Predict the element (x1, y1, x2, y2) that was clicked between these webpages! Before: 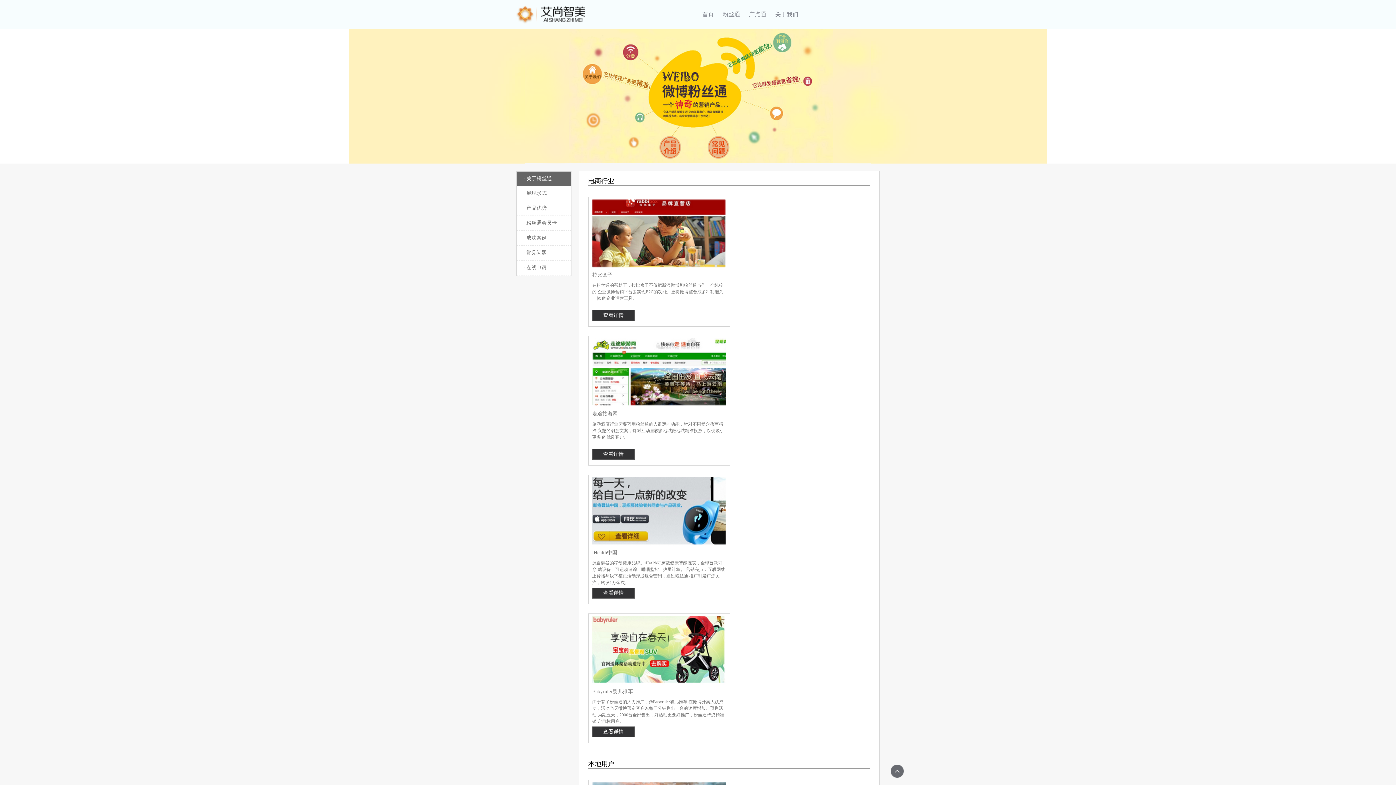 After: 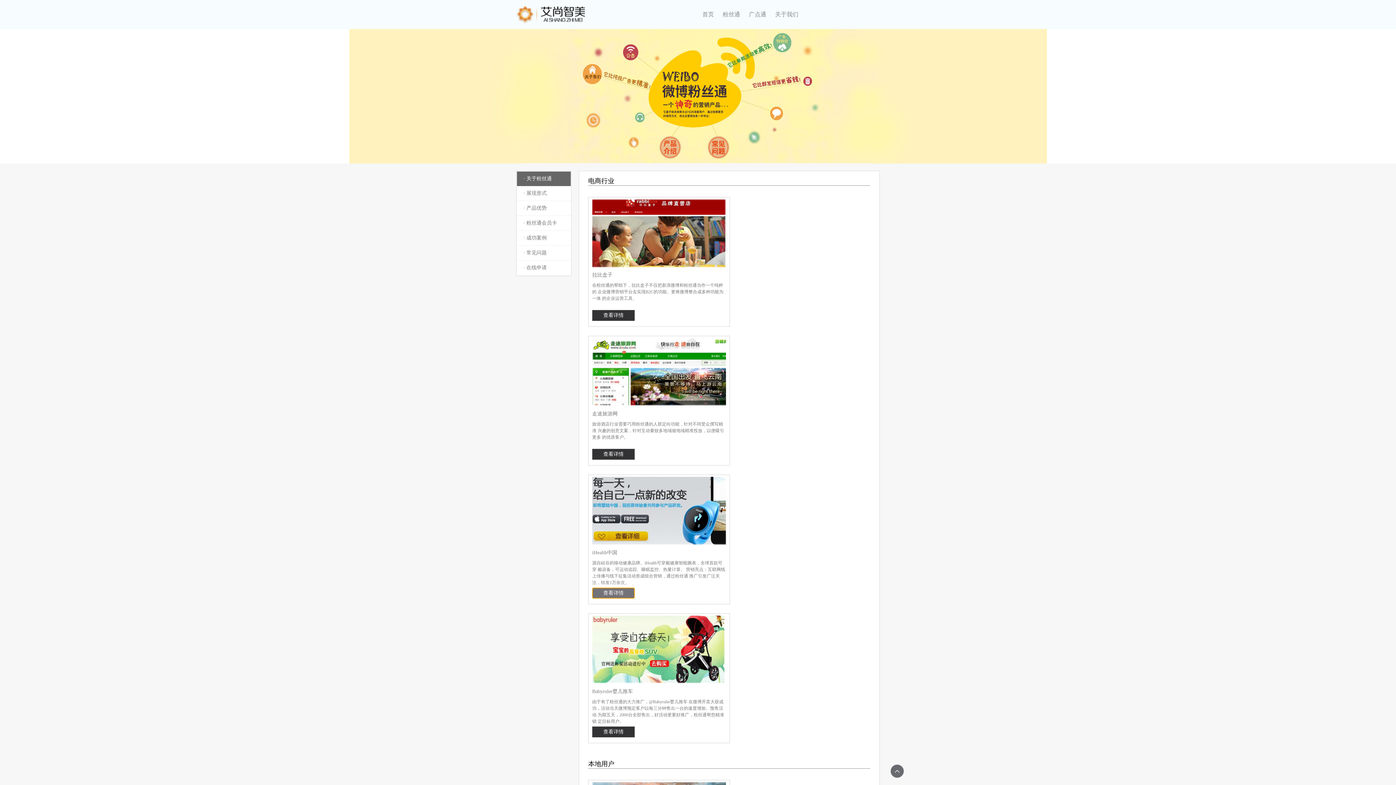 Action: bbox: (592, 588, 634, 598) label: 查看详情